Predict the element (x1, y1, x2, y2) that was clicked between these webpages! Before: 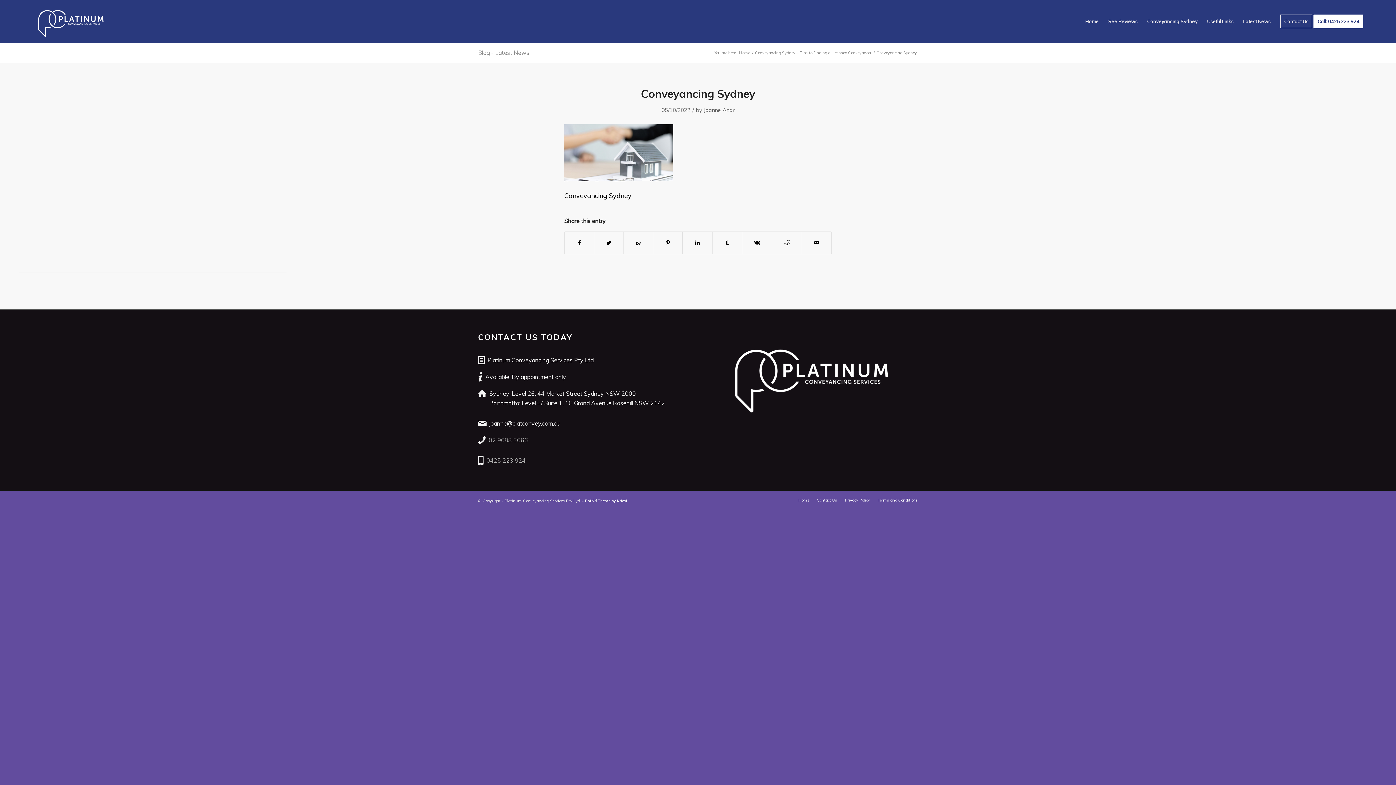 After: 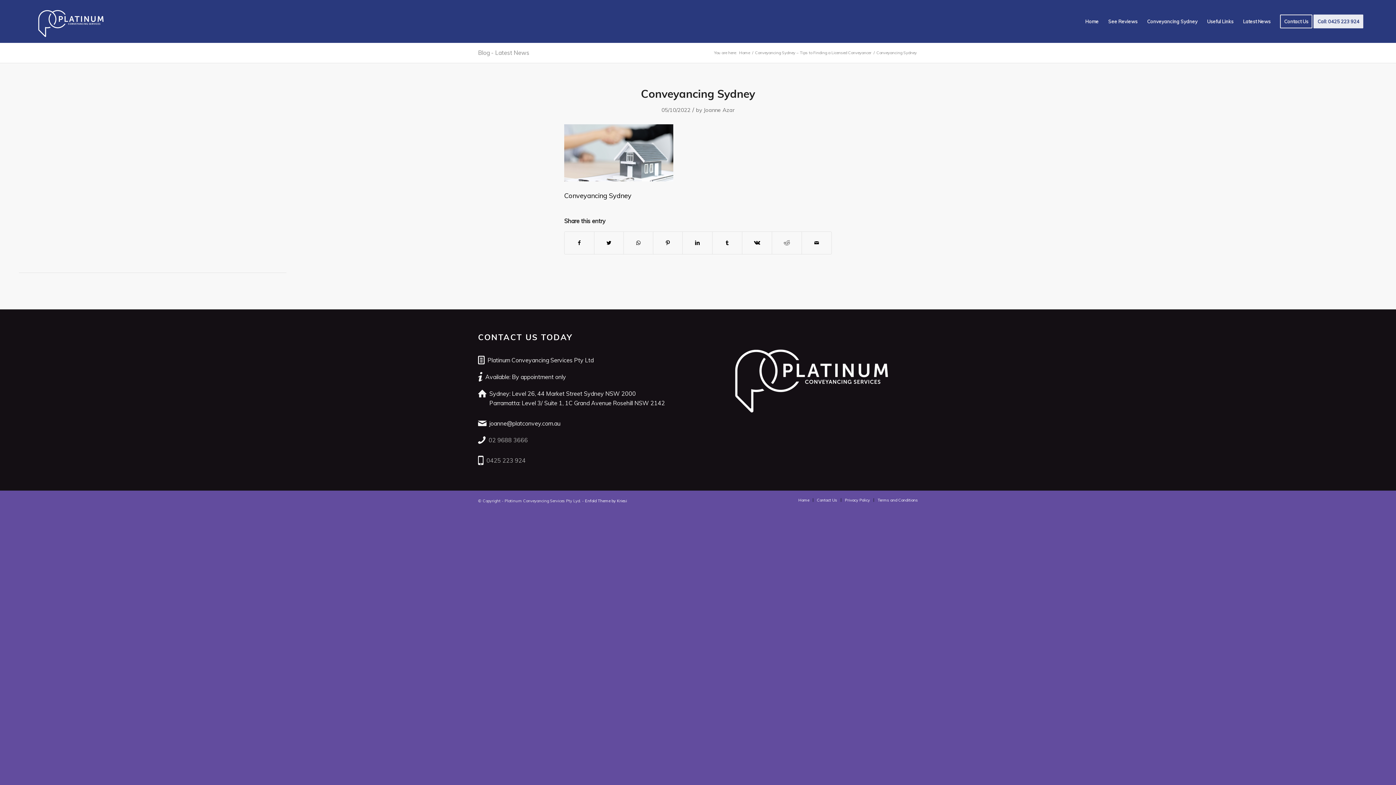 Action: bbox: (1313, 0, 1368, 42) label: Call: 0425 223 924